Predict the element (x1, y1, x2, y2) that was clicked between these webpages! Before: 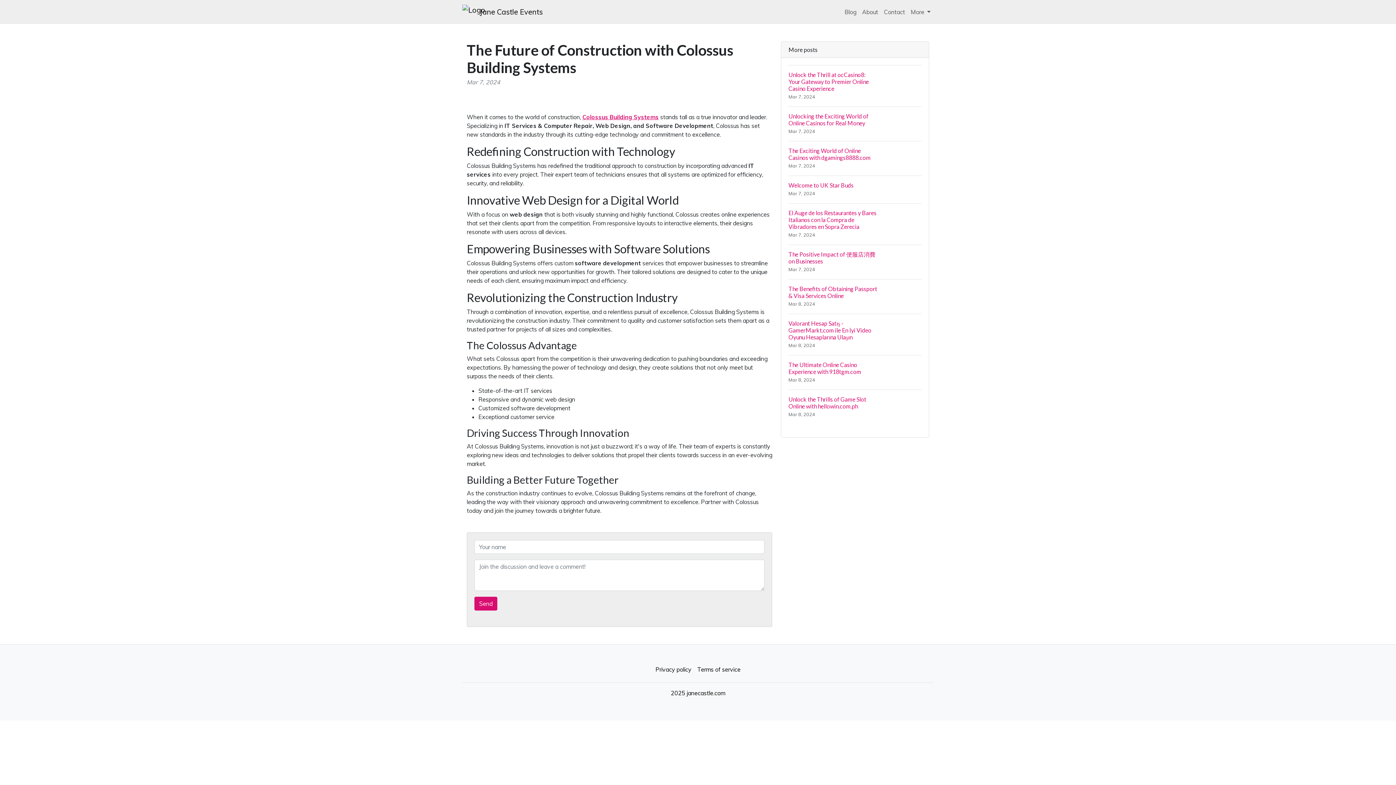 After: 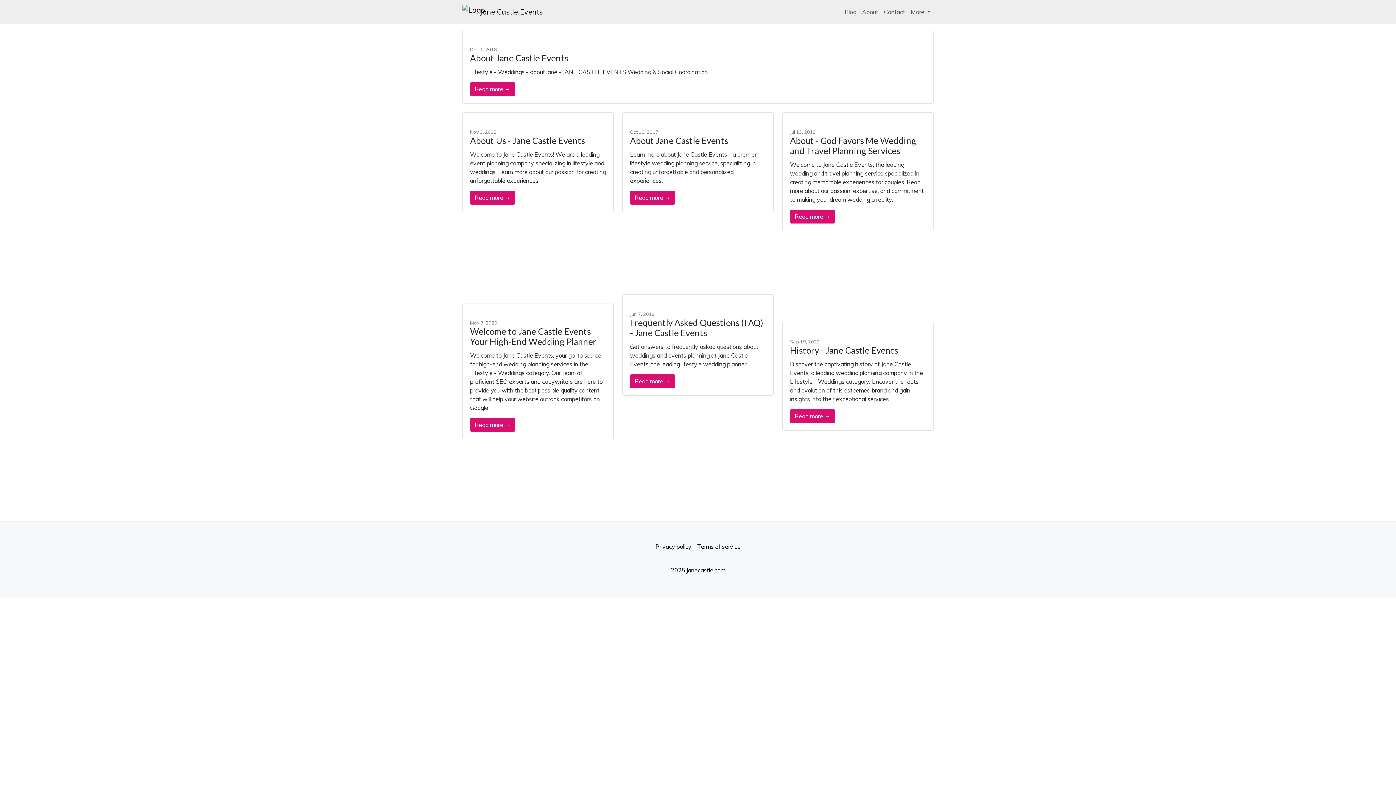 Action: bbox: (859, 4, 881, 19) label: About